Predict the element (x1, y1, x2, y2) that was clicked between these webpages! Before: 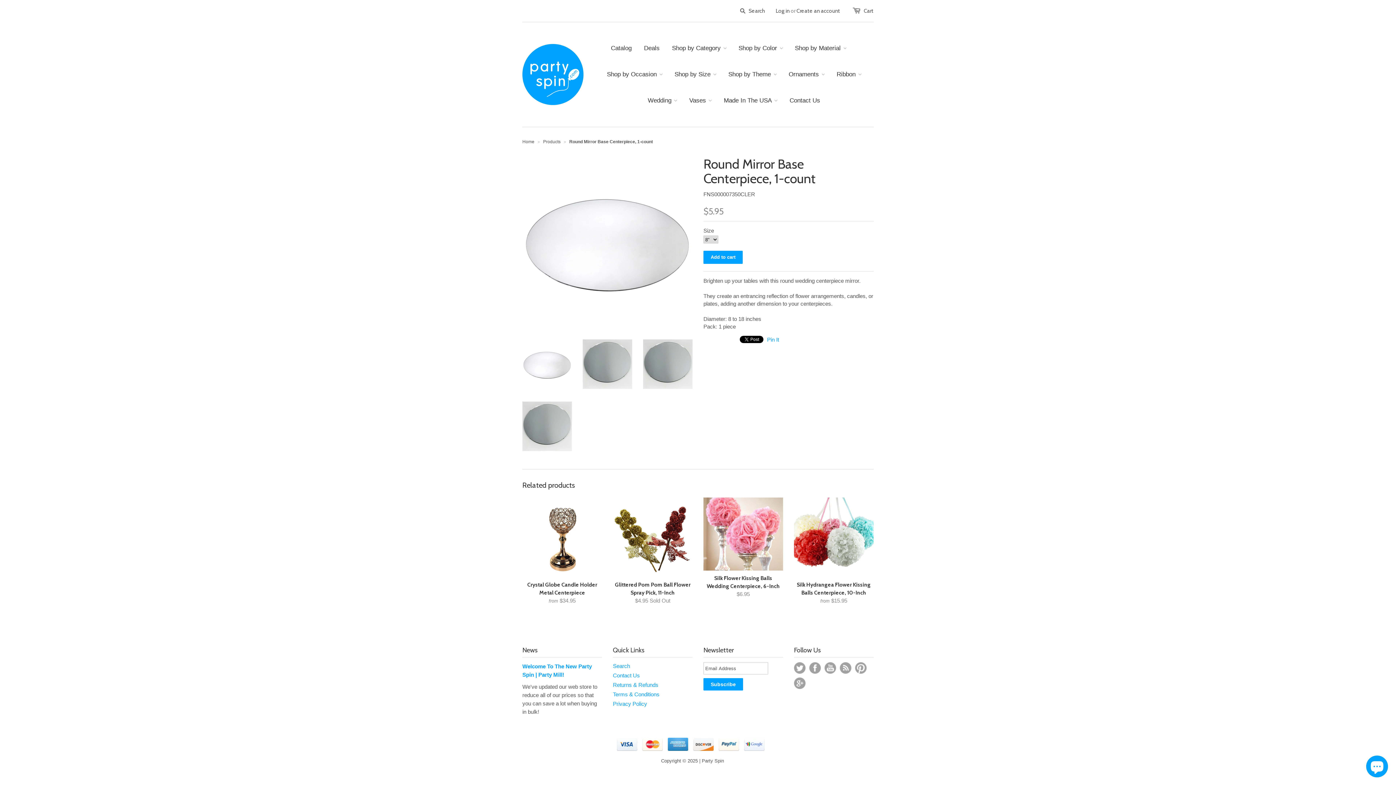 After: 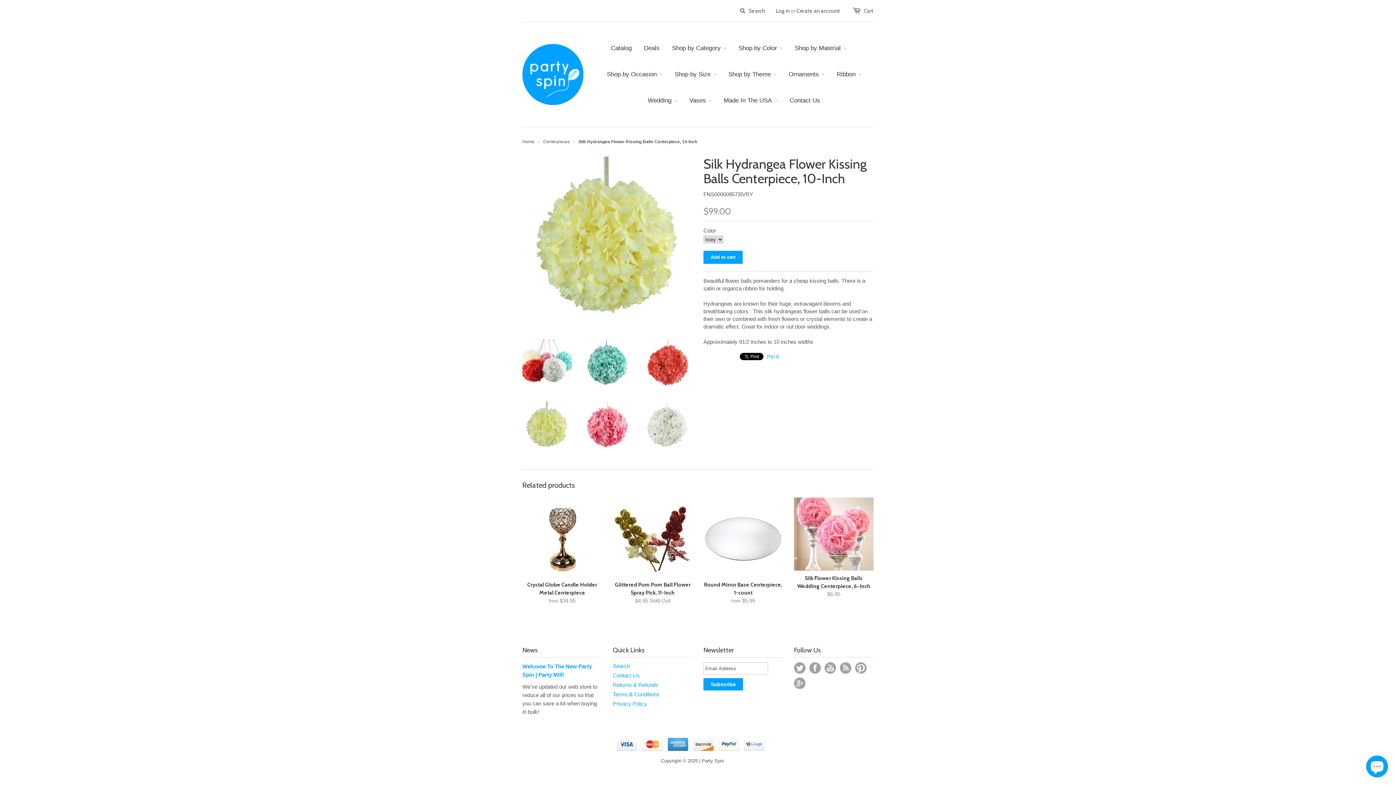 Action: bbox: (794, 579, 873, 607) label: Silk Hydrangea Flower Kissing Balls Centerpiece, 10-Inch
from $15.95